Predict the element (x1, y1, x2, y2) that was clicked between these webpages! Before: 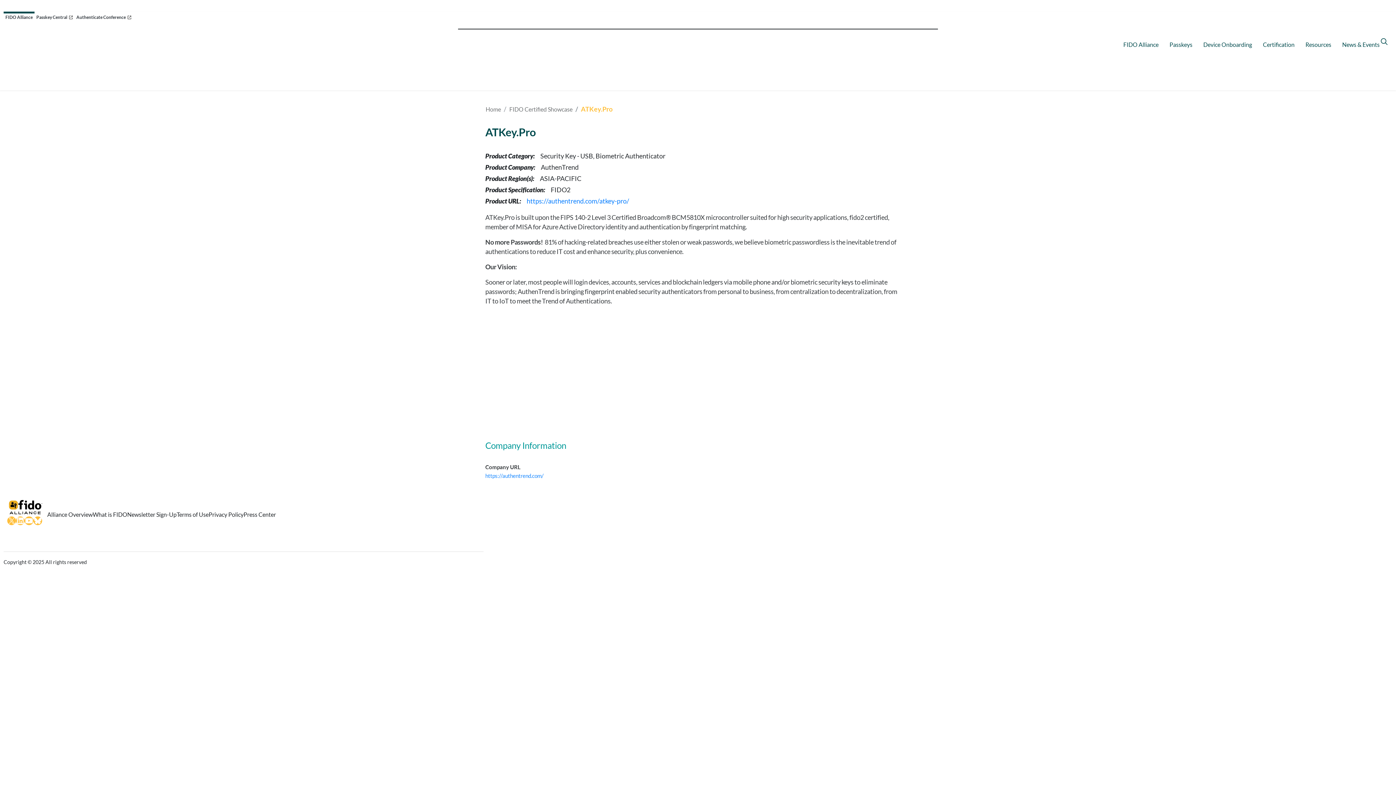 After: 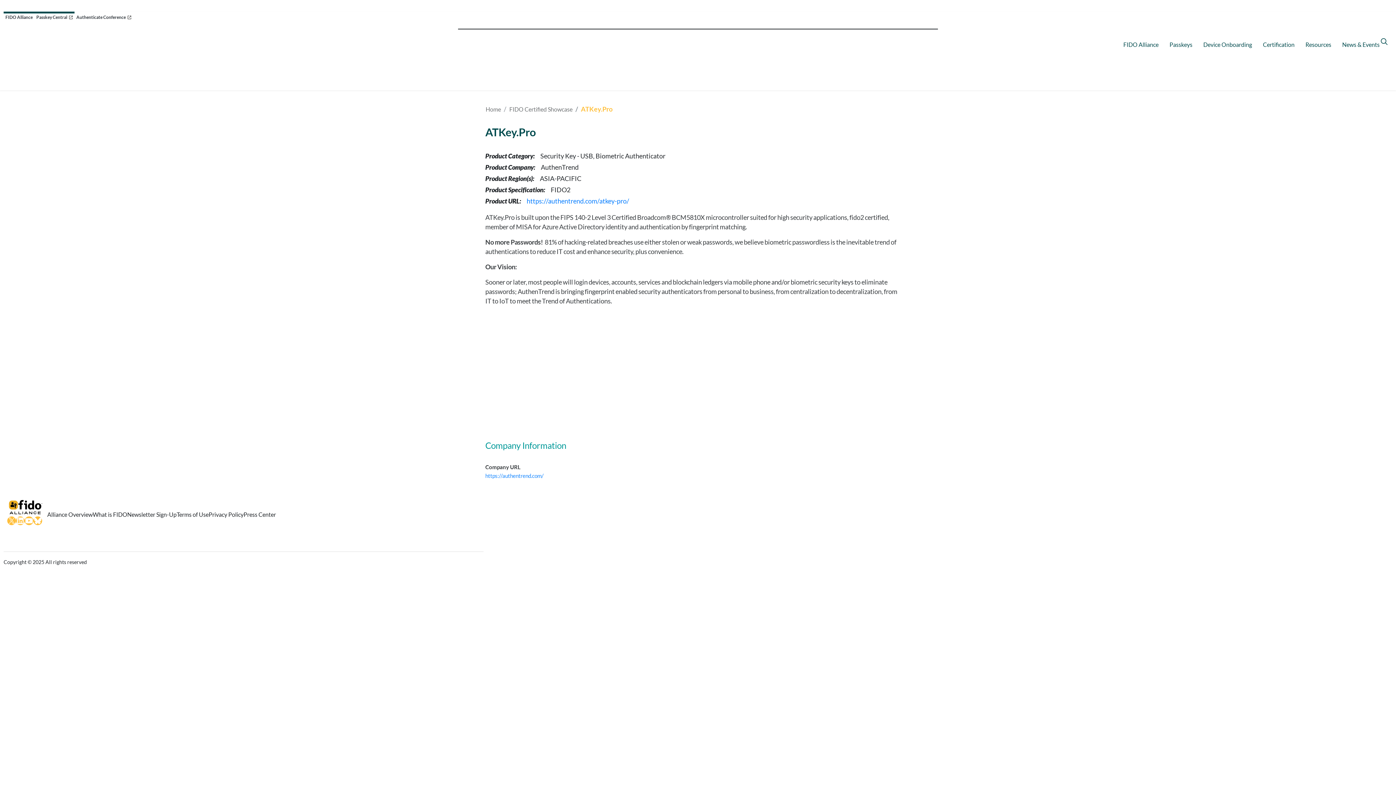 Action: label: Passkey Central bbox: (36, 13, 72, 21)